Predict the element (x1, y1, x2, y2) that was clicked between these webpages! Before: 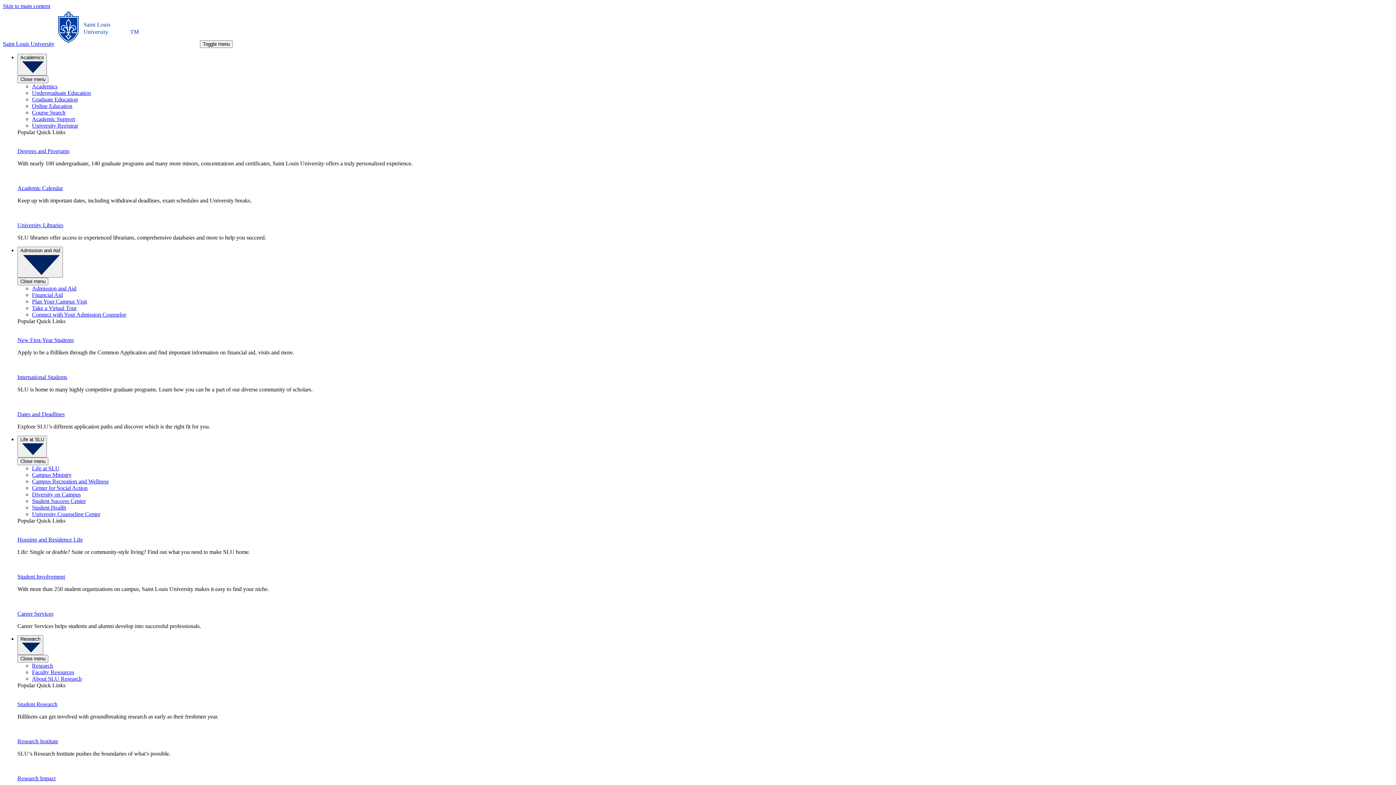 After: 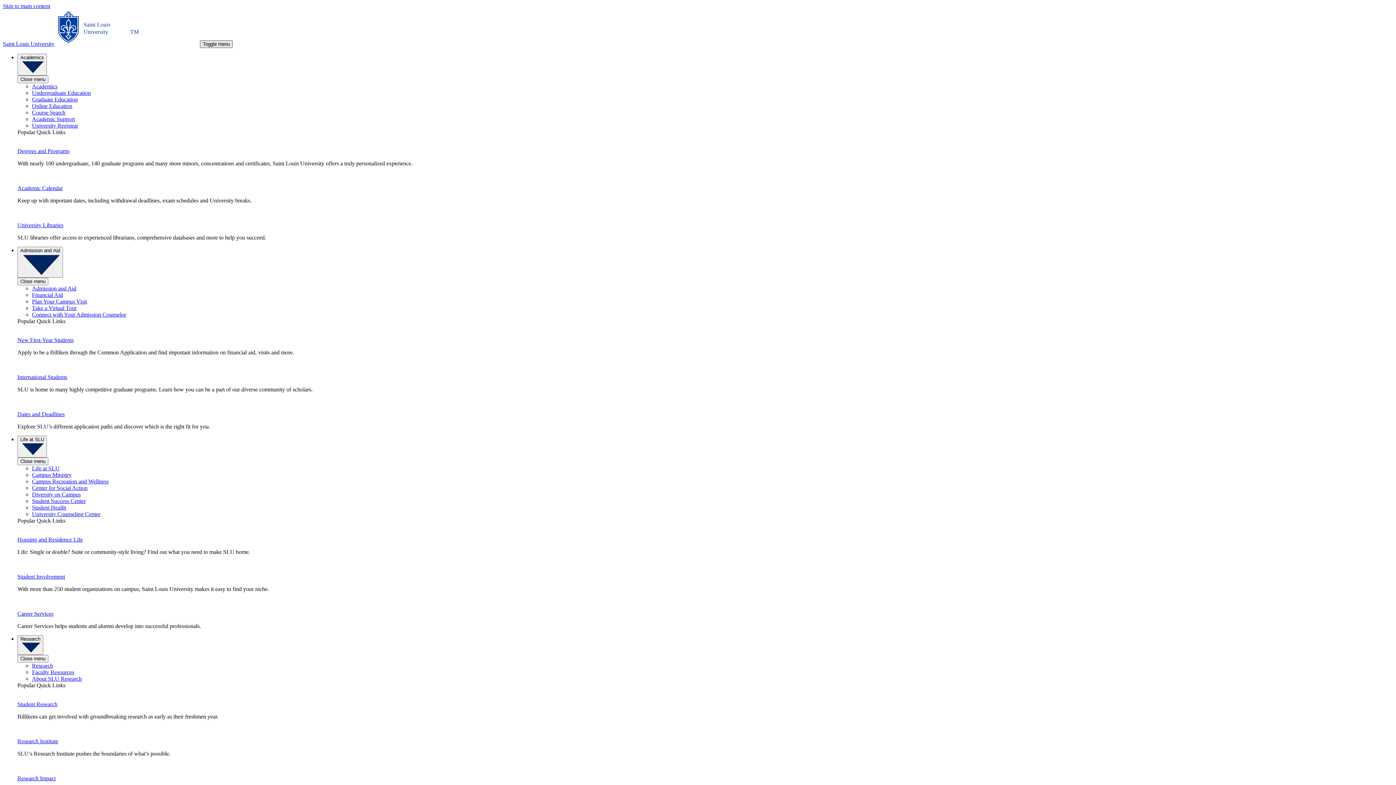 Action: label: Toggle menu bbox: (200, 40, 232, 48)